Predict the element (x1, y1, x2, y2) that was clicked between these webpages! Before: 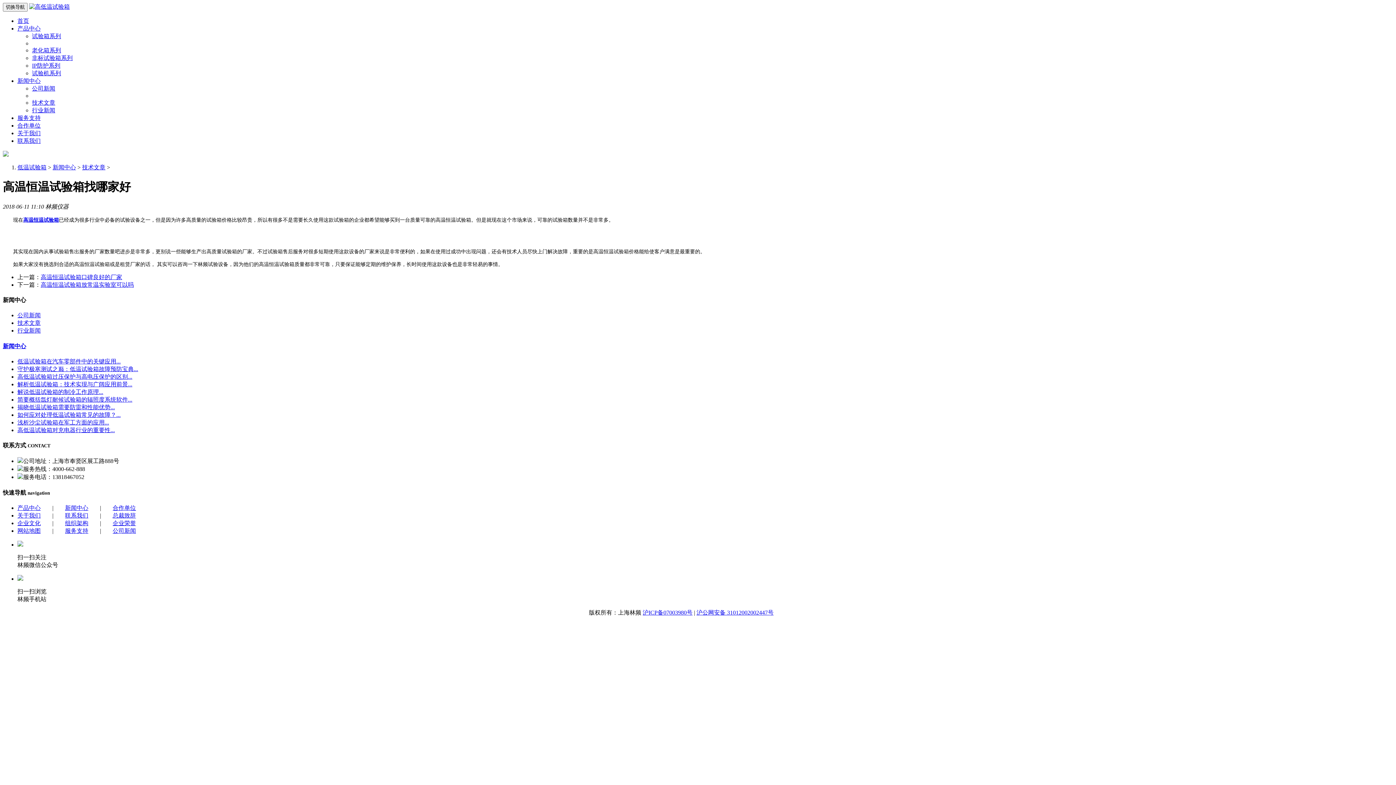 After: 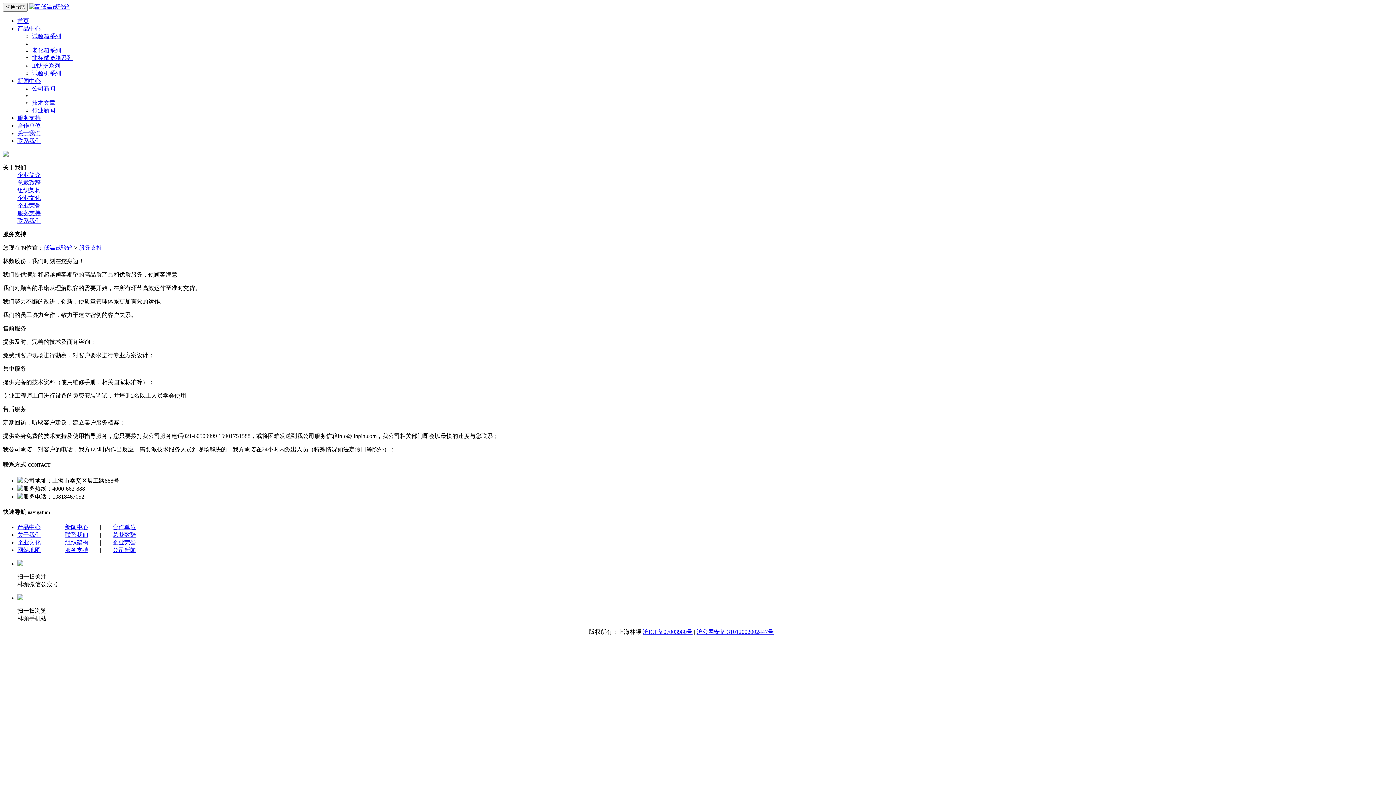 Action: bbox: (65, 528, 88, 534) label: 服务支持